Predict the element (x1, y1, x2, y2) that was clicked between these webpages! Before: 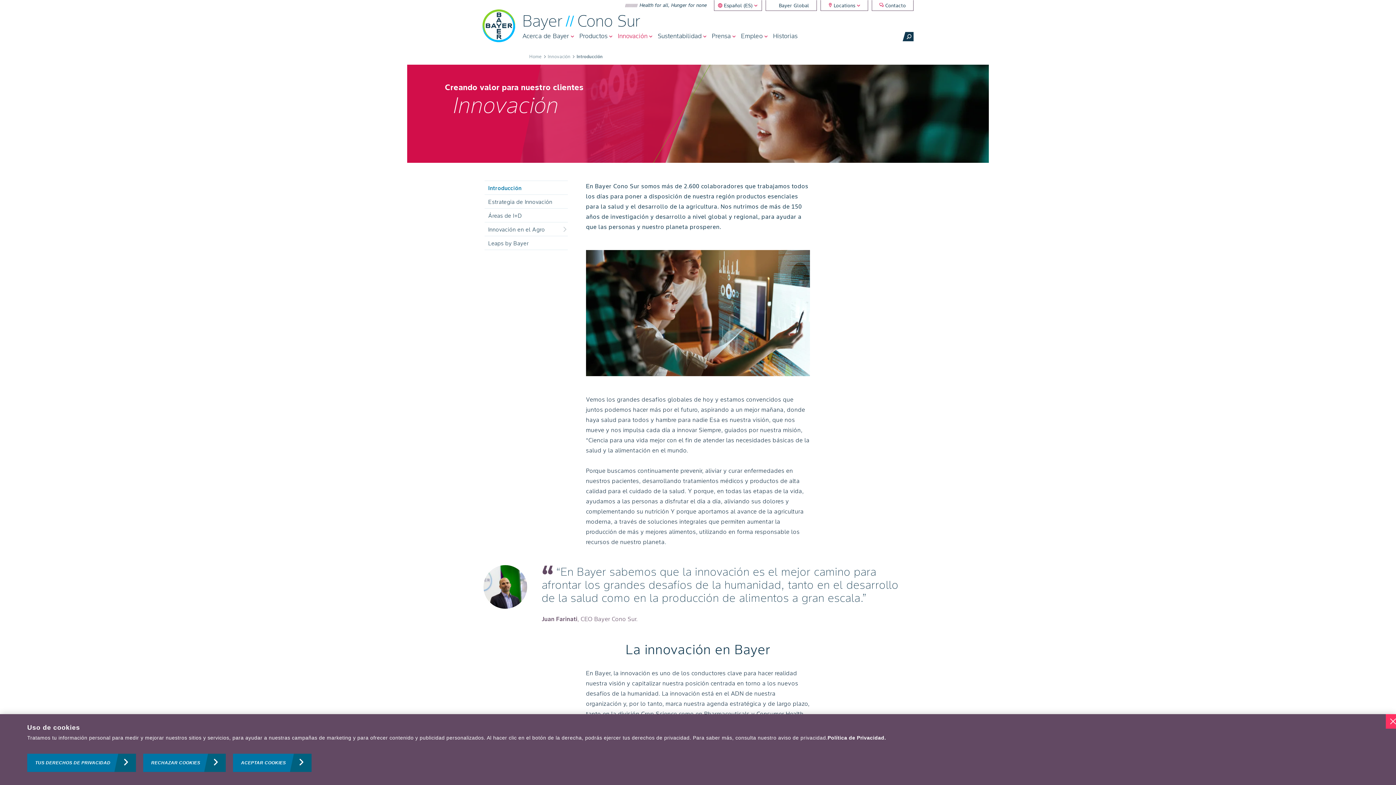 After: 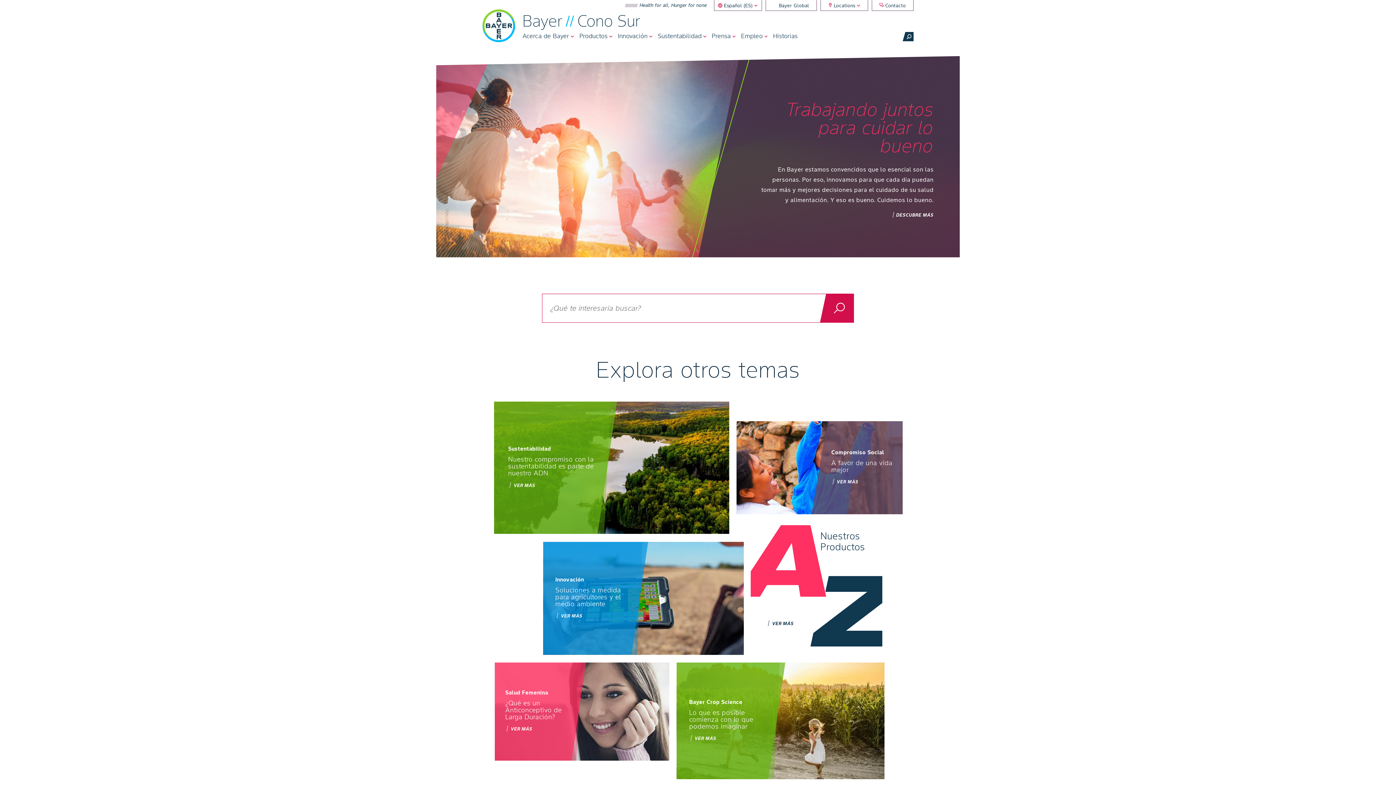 Action: bbox: (482, 9, 515, 42)